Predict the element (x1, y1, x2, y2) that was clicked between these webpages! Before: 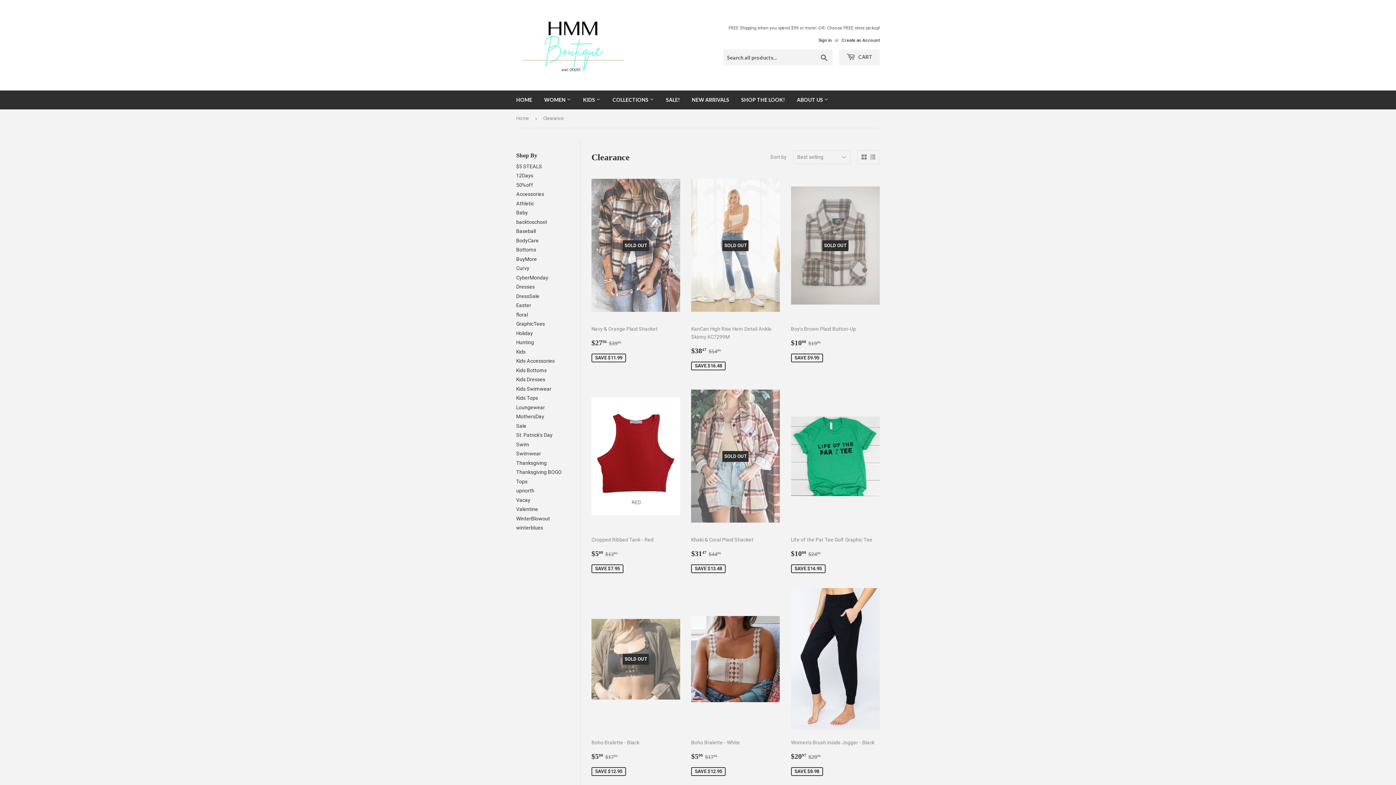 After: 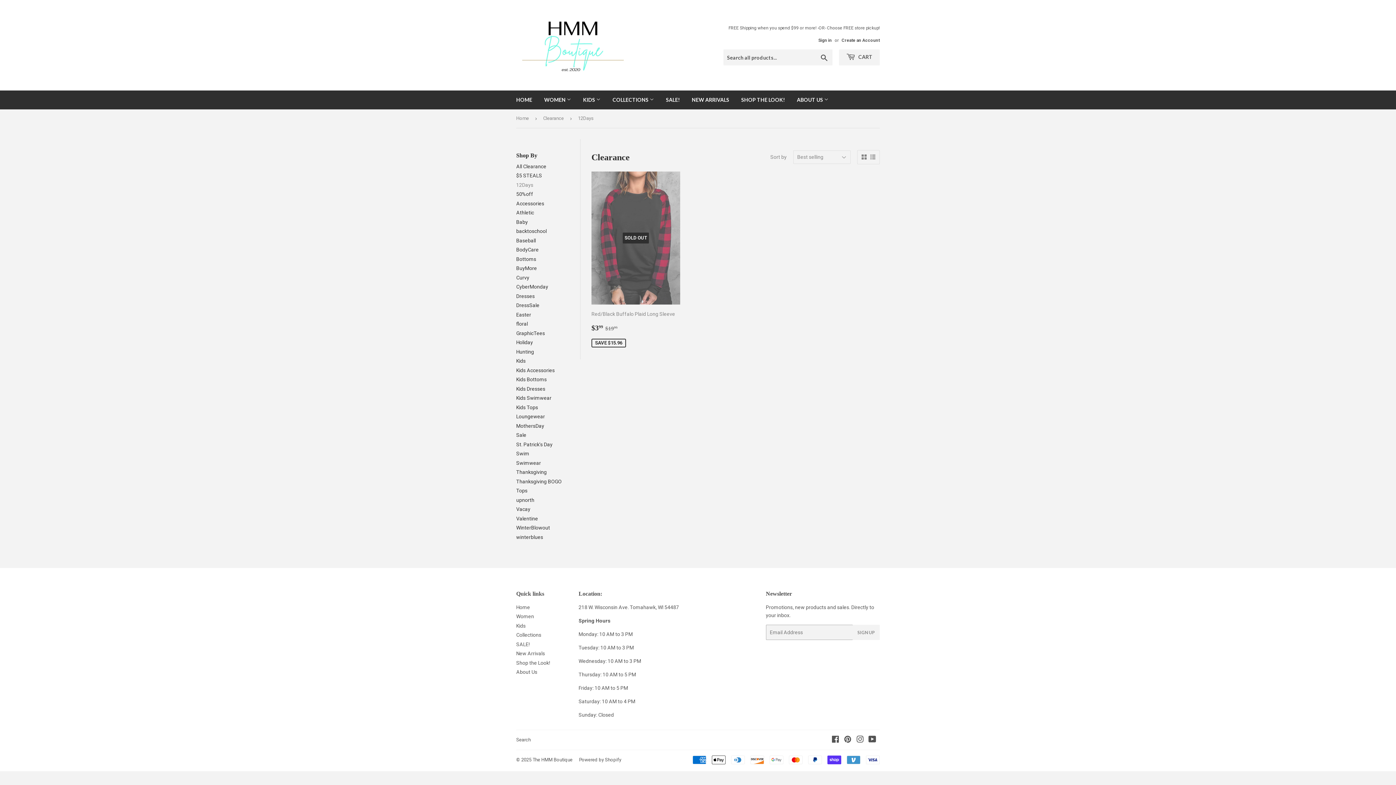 Action: label: 12Days bbox: (516, 172, 533, 178)